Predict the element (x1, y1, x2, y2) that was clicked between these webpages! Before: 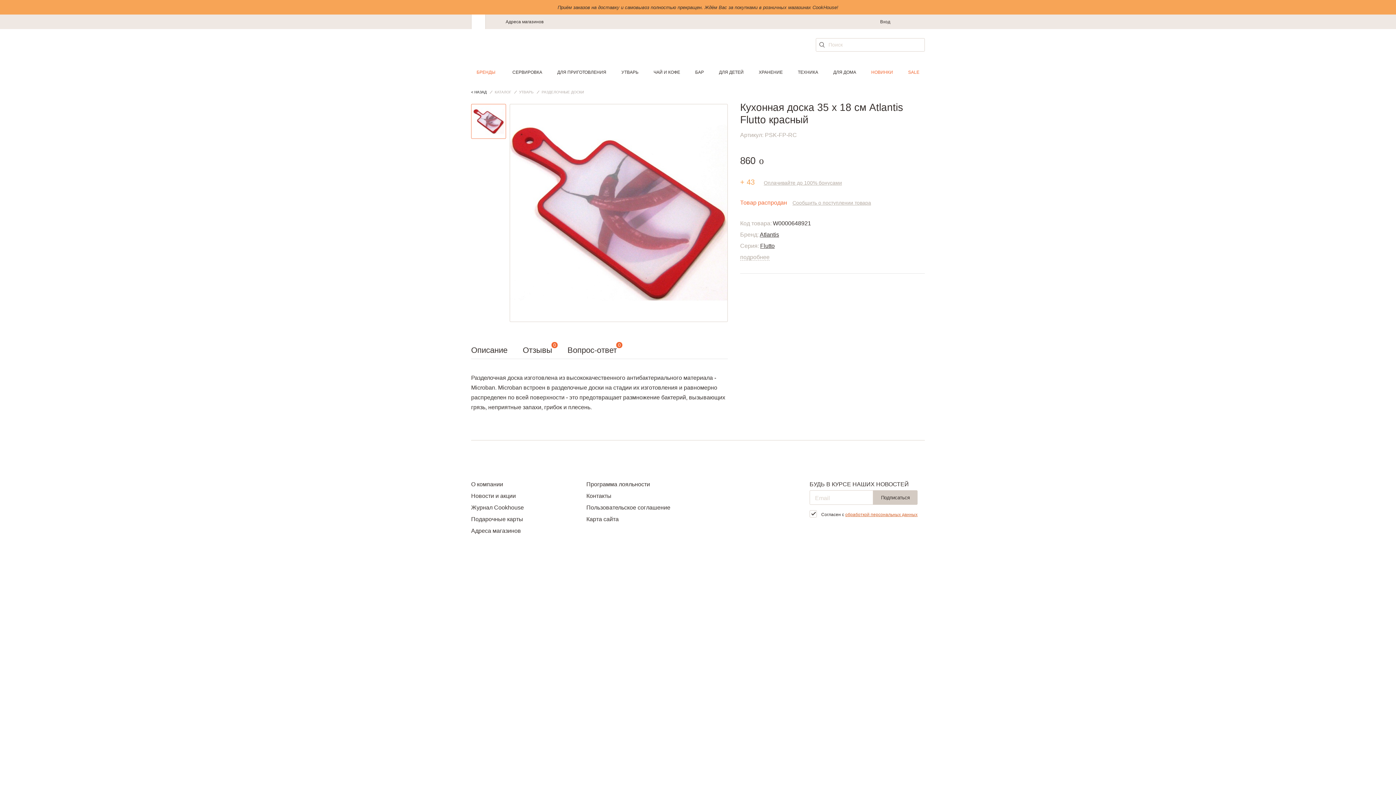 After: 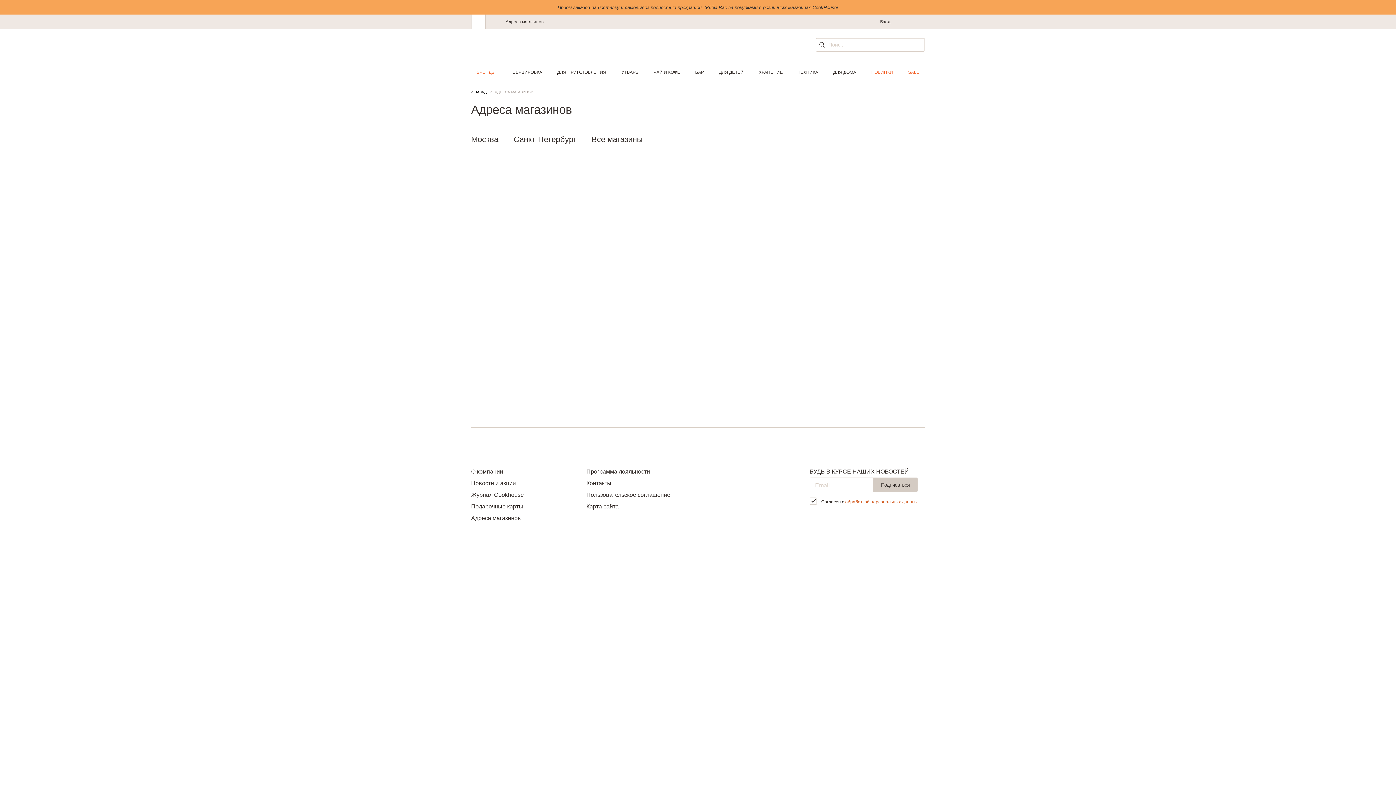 Action: label: Адреса магазинов bbox: (499, 14, 549, 29)